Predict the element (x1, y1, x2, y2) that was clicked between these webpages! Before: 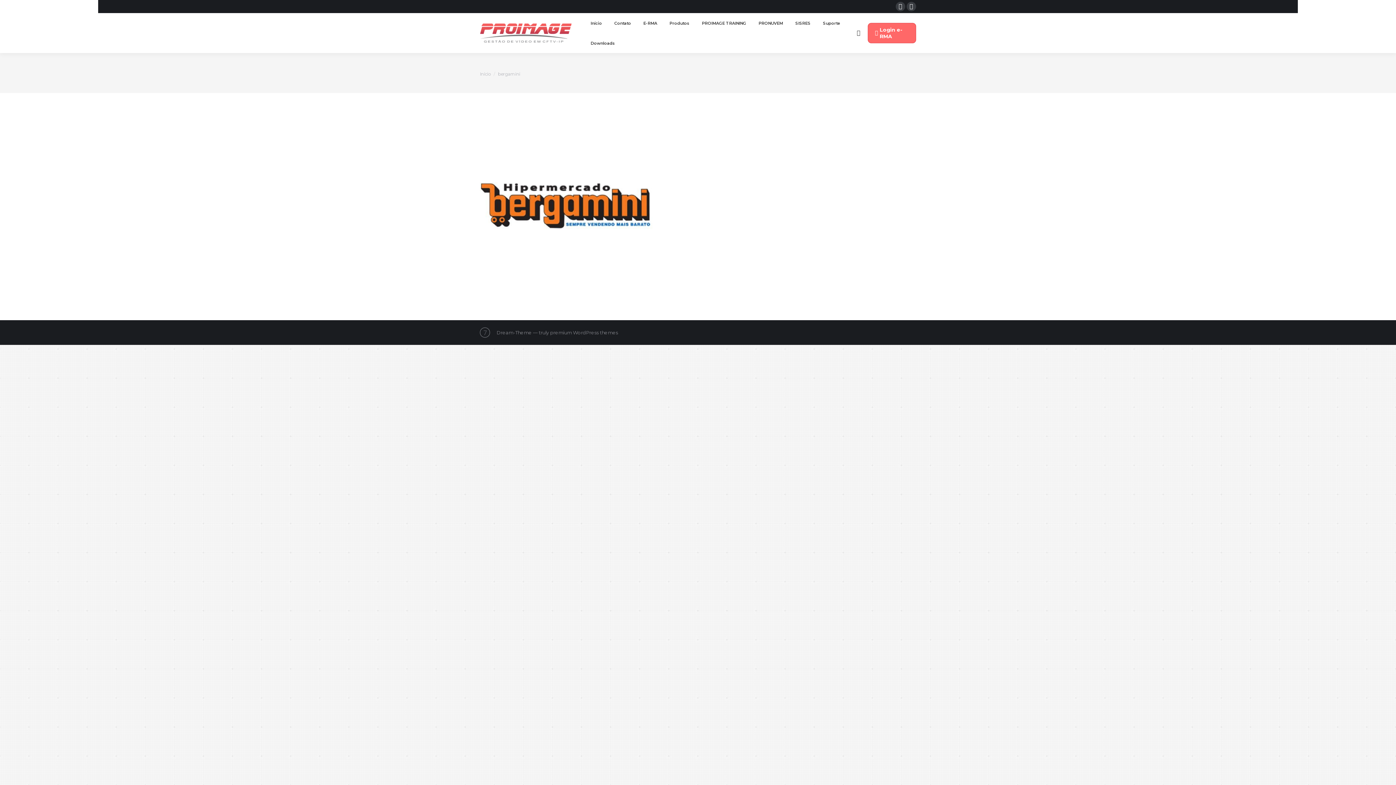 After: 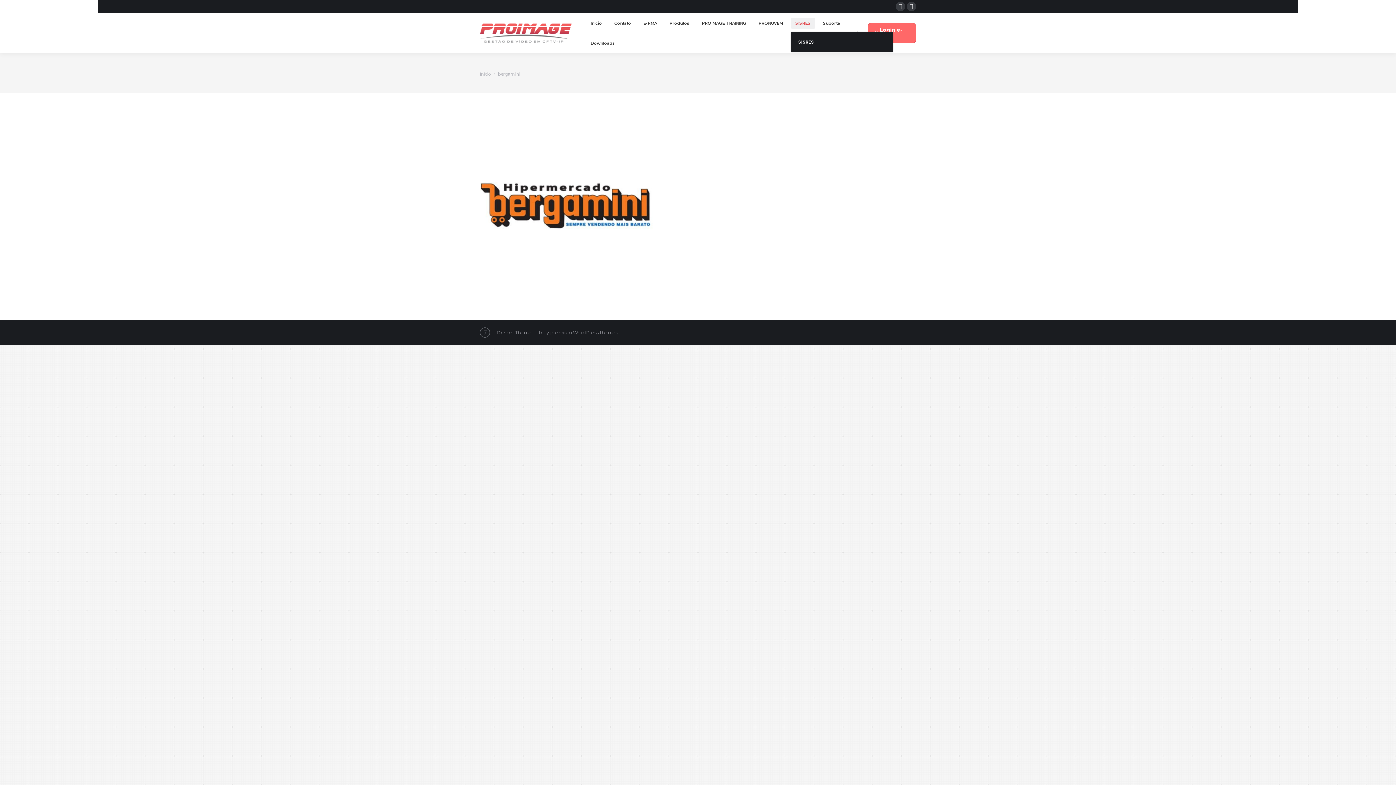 Action: label: SISRES bbox: (791, 17, 815, 28)